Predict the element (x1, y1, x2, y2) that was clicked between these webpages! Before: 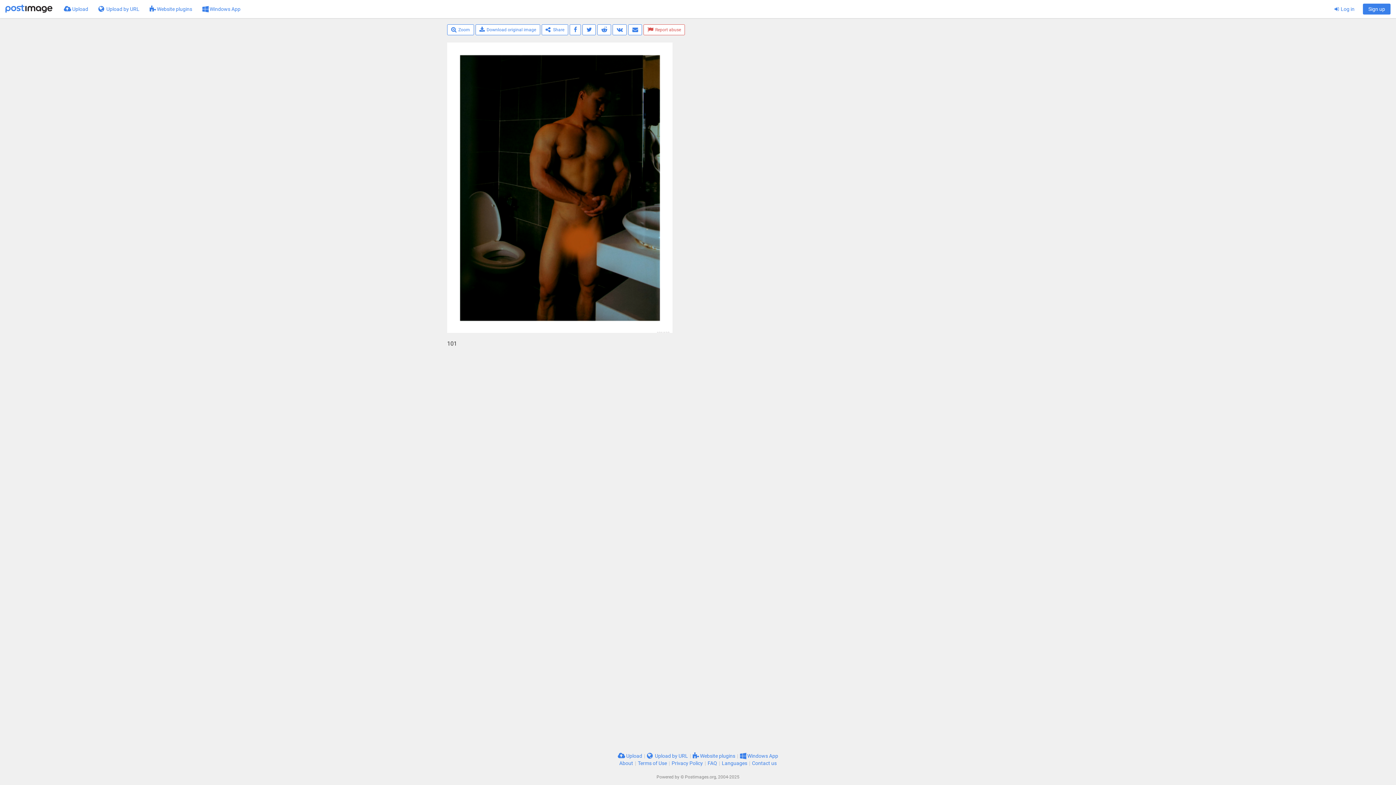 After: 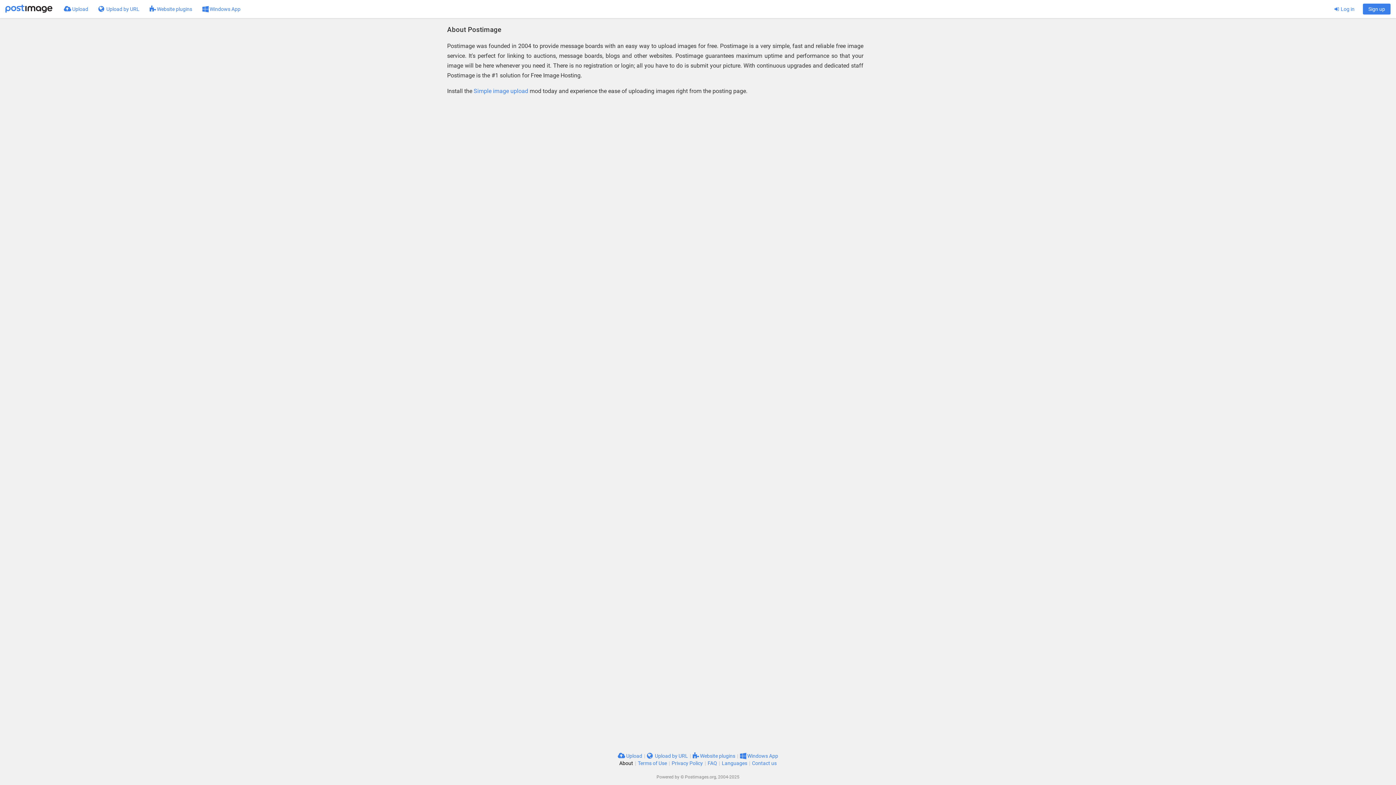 Action: bbox: (619, 760, 633, 766) label: About